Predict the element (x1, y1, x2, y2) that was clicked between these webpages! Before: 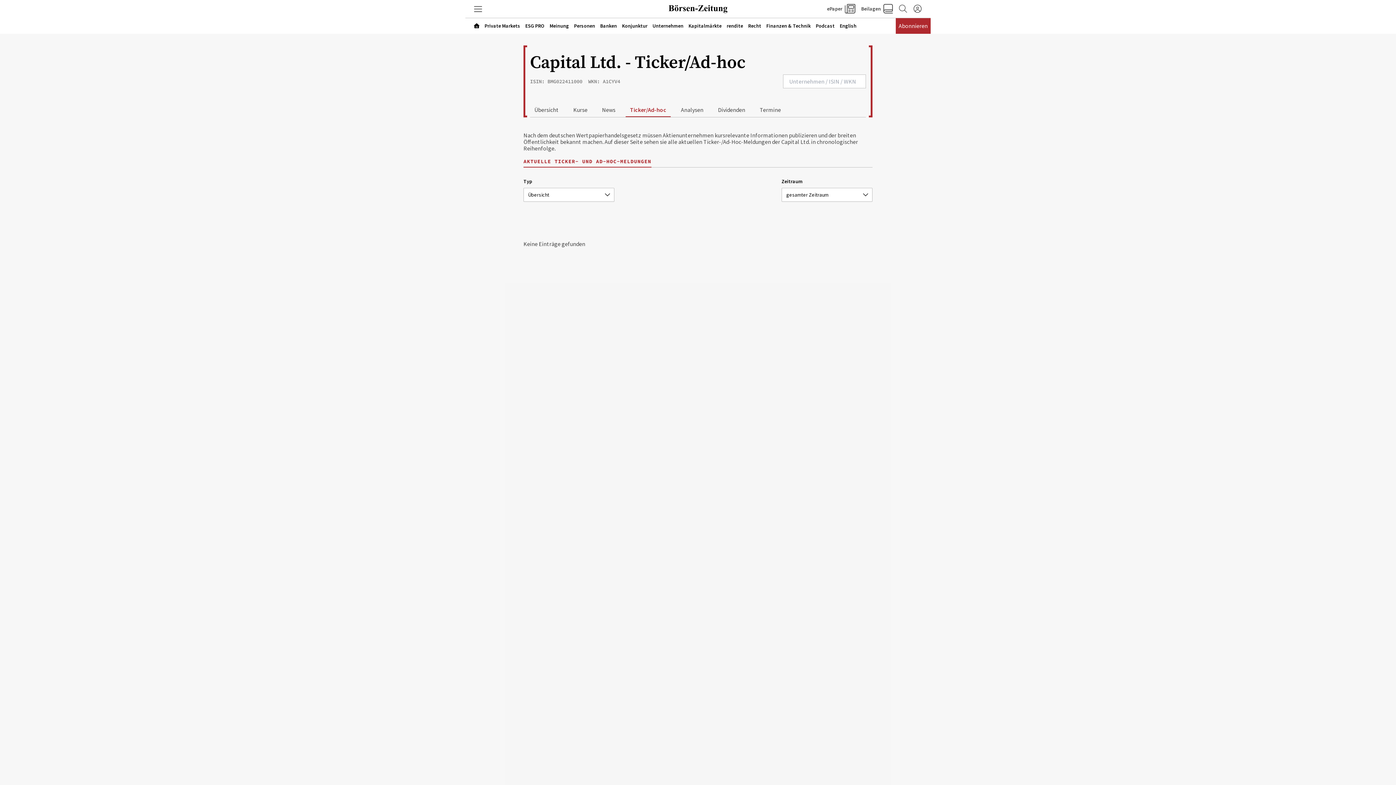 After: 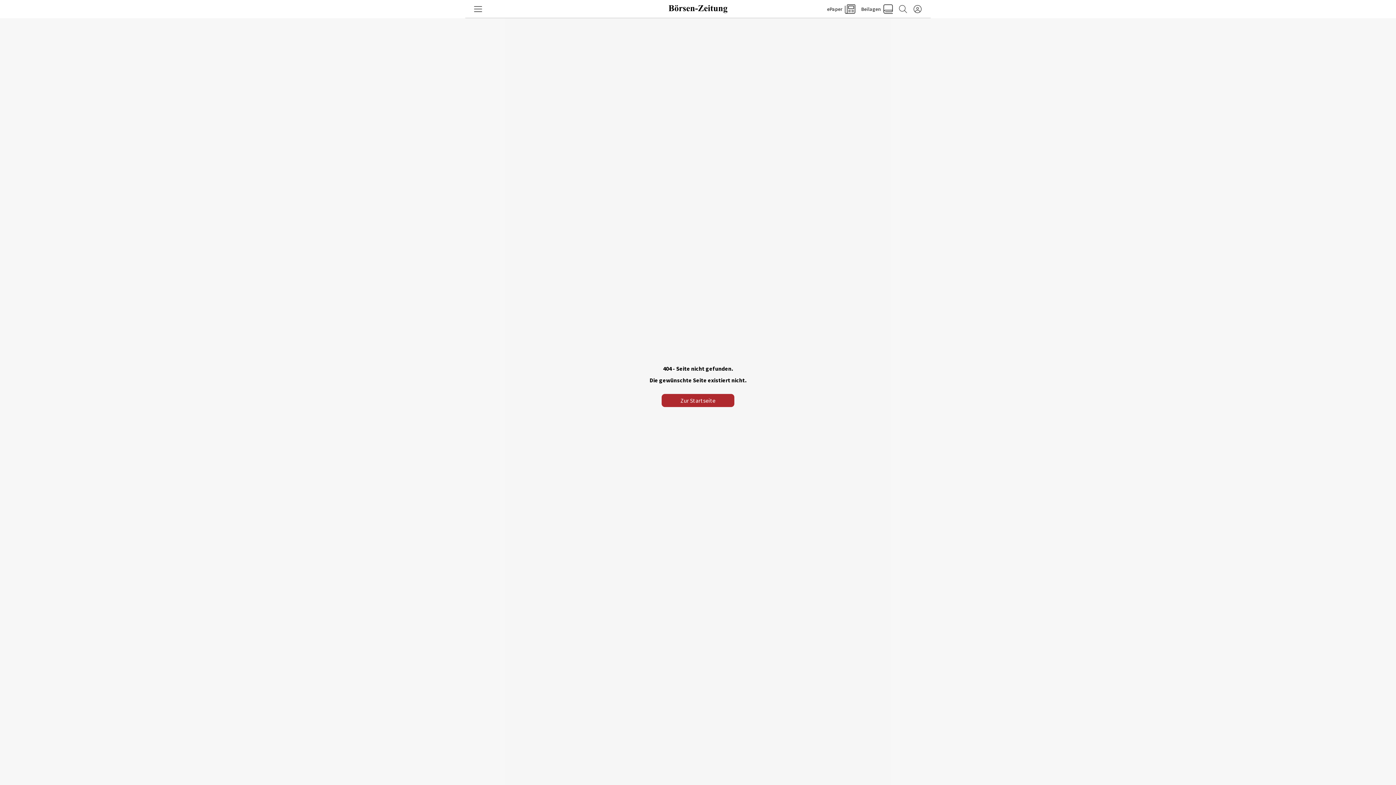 Action: bbox: (652, 22, 683, 29) label: Unternehmen